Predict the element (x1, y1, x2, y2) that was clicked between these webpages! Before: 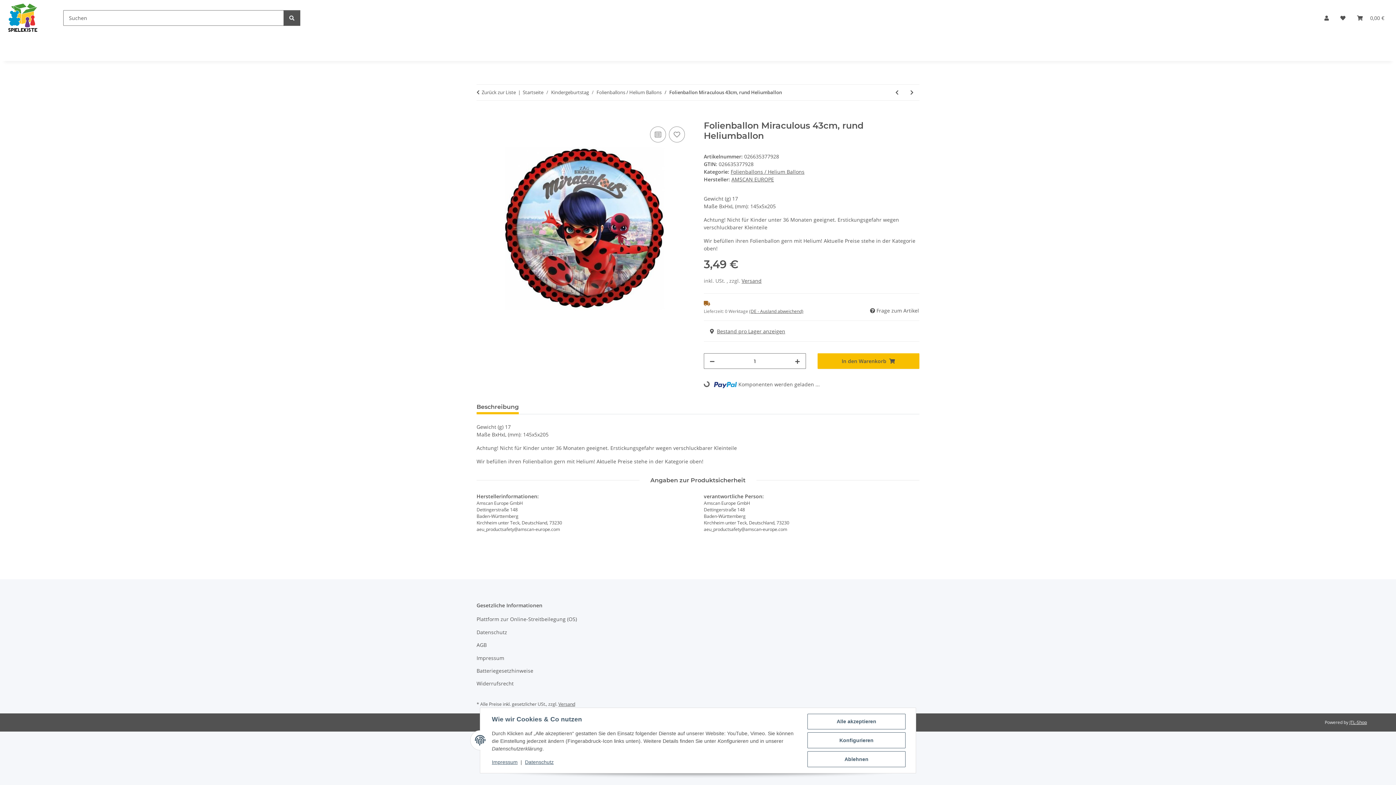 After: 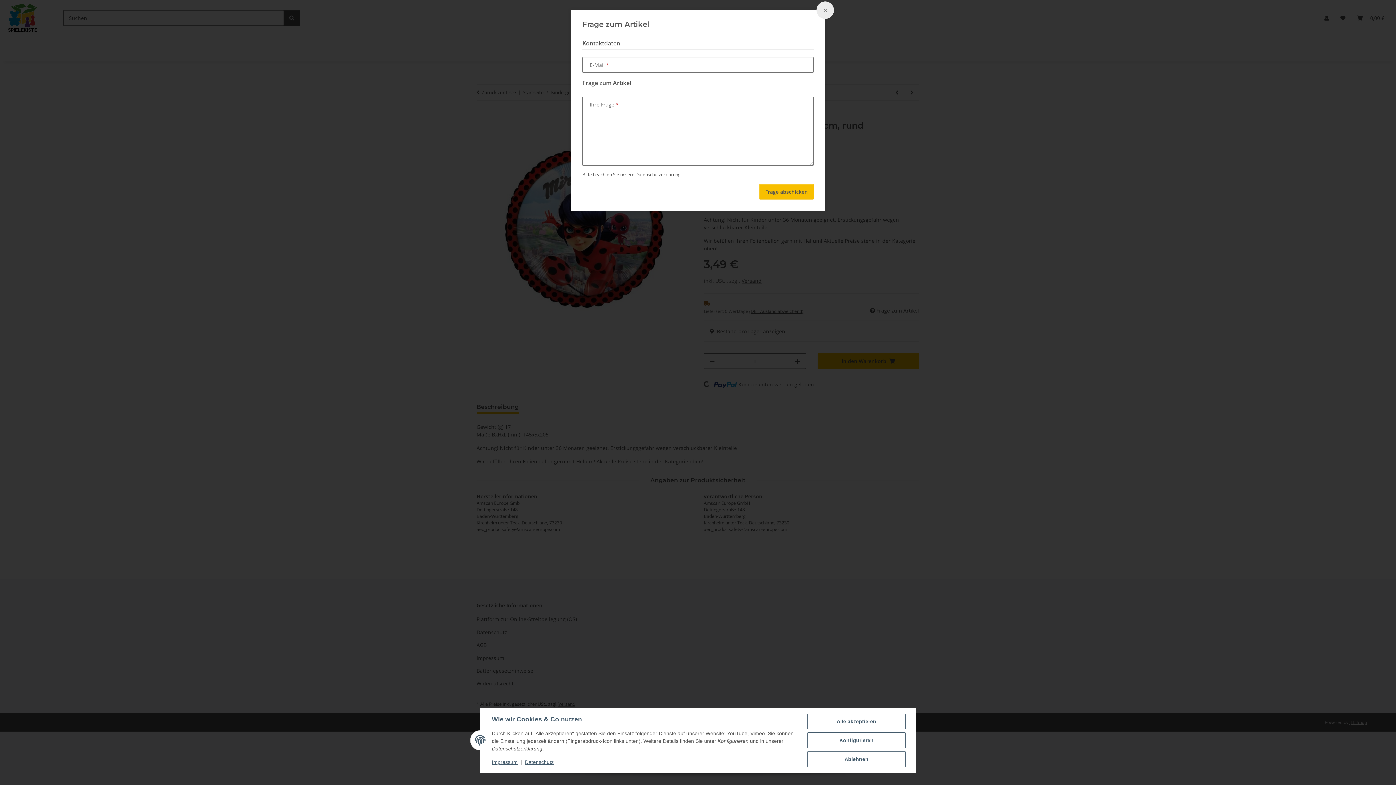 Action: label:  Frage zum Artikel bbox: (869, 306, 919, 315)